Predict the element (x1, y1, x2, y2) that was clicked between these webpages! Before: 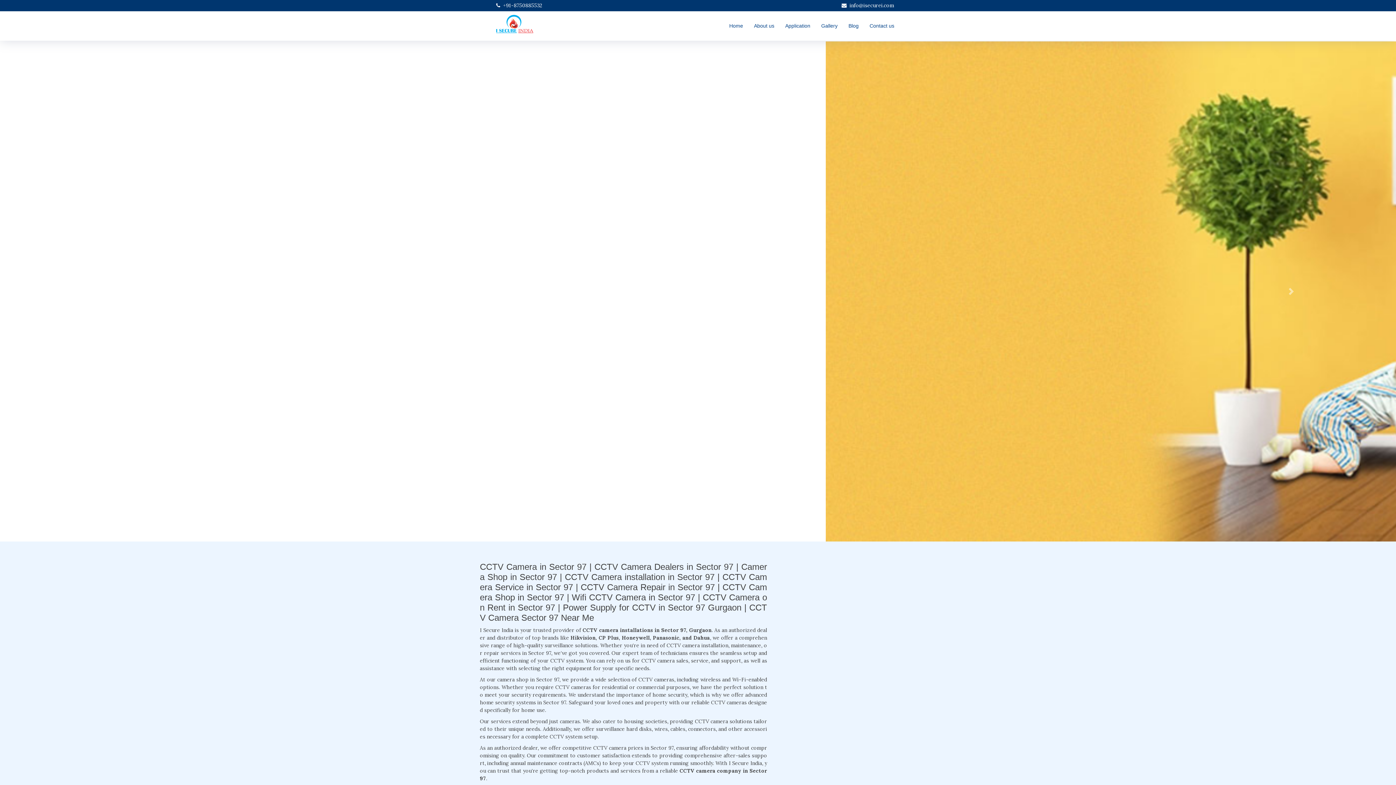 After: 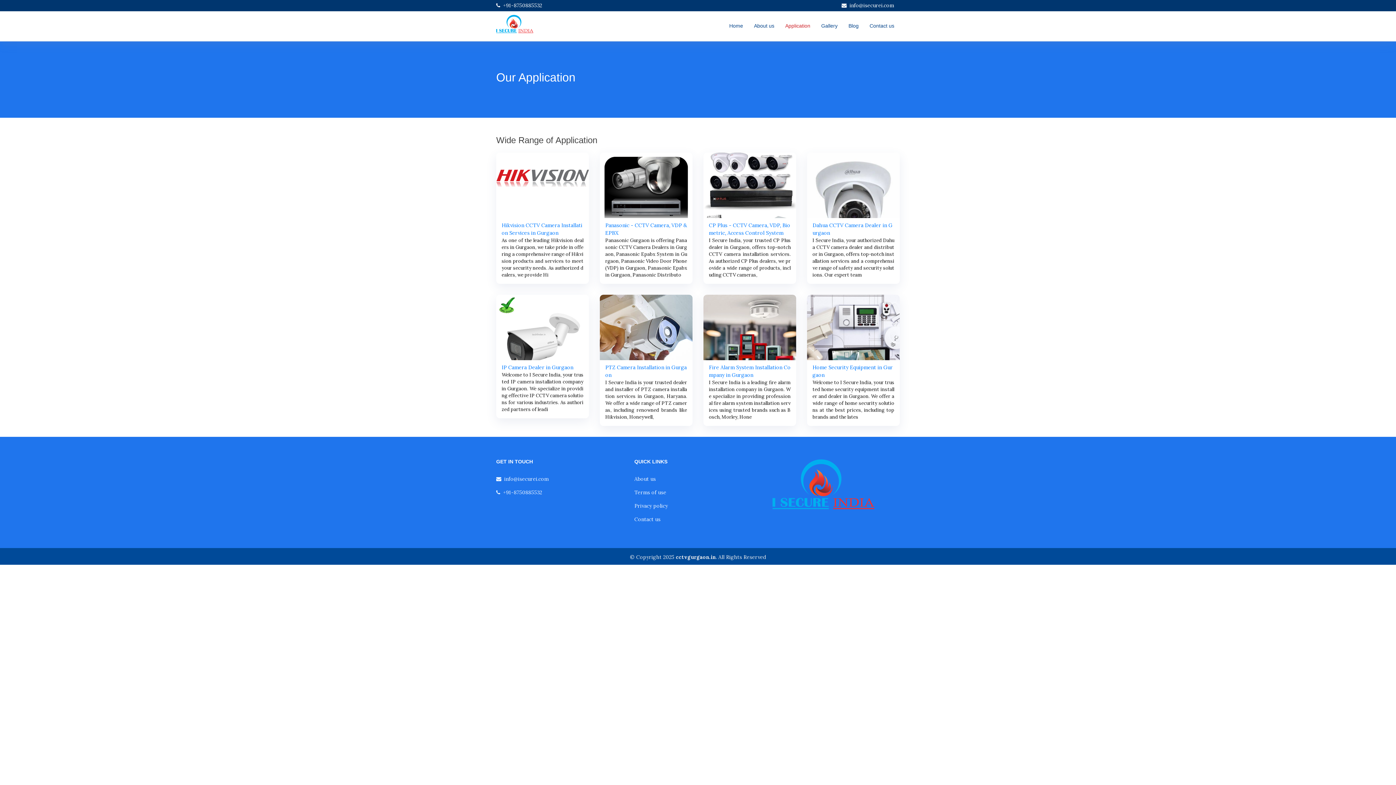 Action: bbox: (780, 18, 816, 33) label: Application